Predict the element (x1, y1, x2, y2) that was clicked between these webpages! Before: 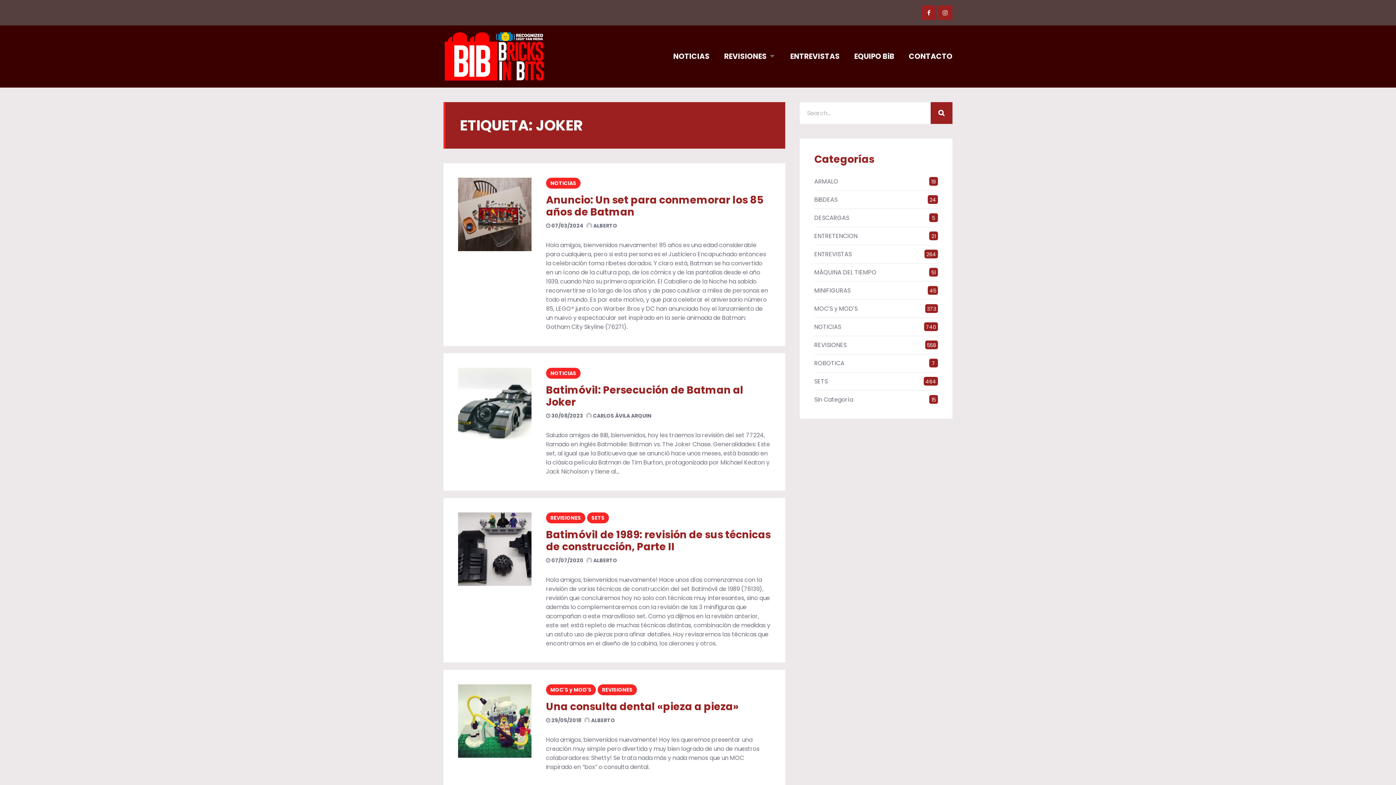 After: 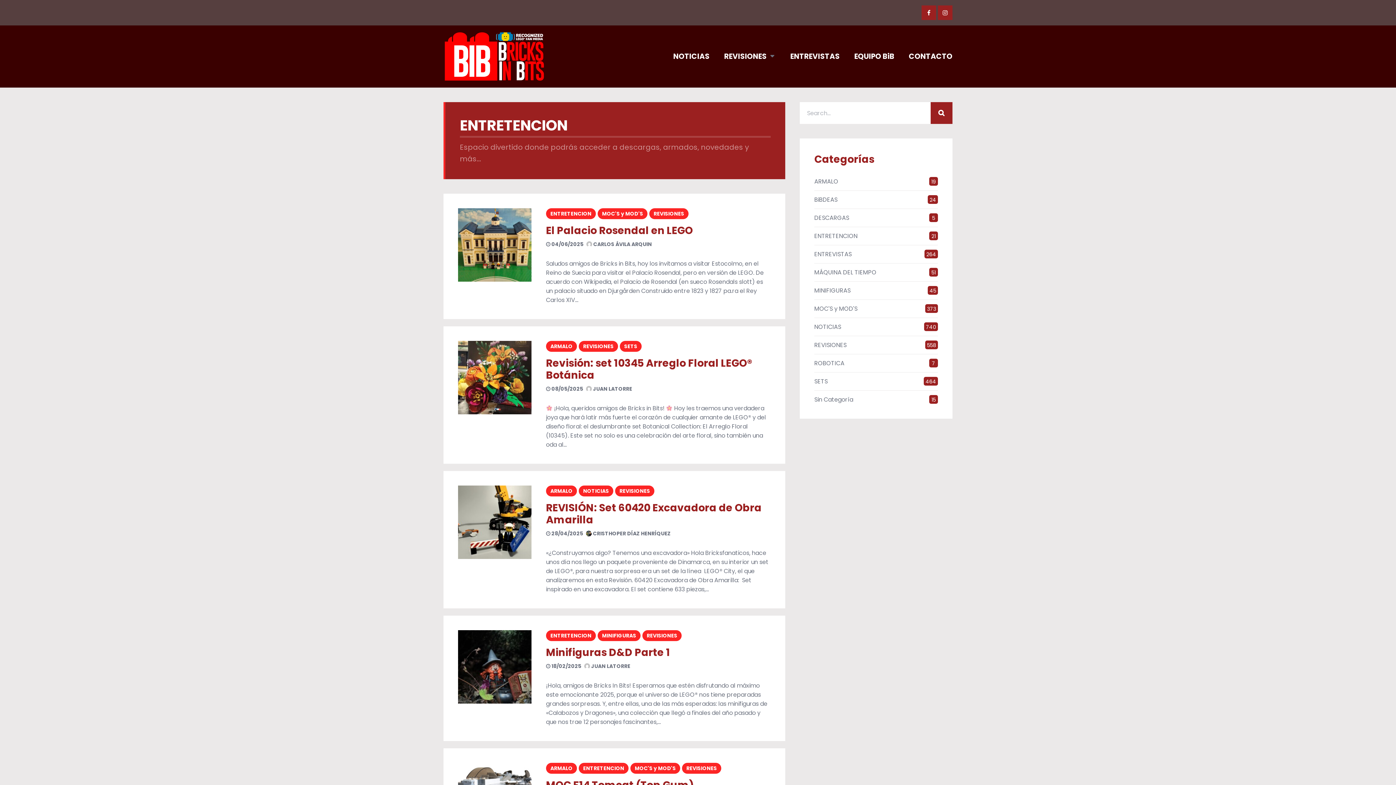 Action: bbox: (814, 232, 857, 240) label: ENTRETENCION